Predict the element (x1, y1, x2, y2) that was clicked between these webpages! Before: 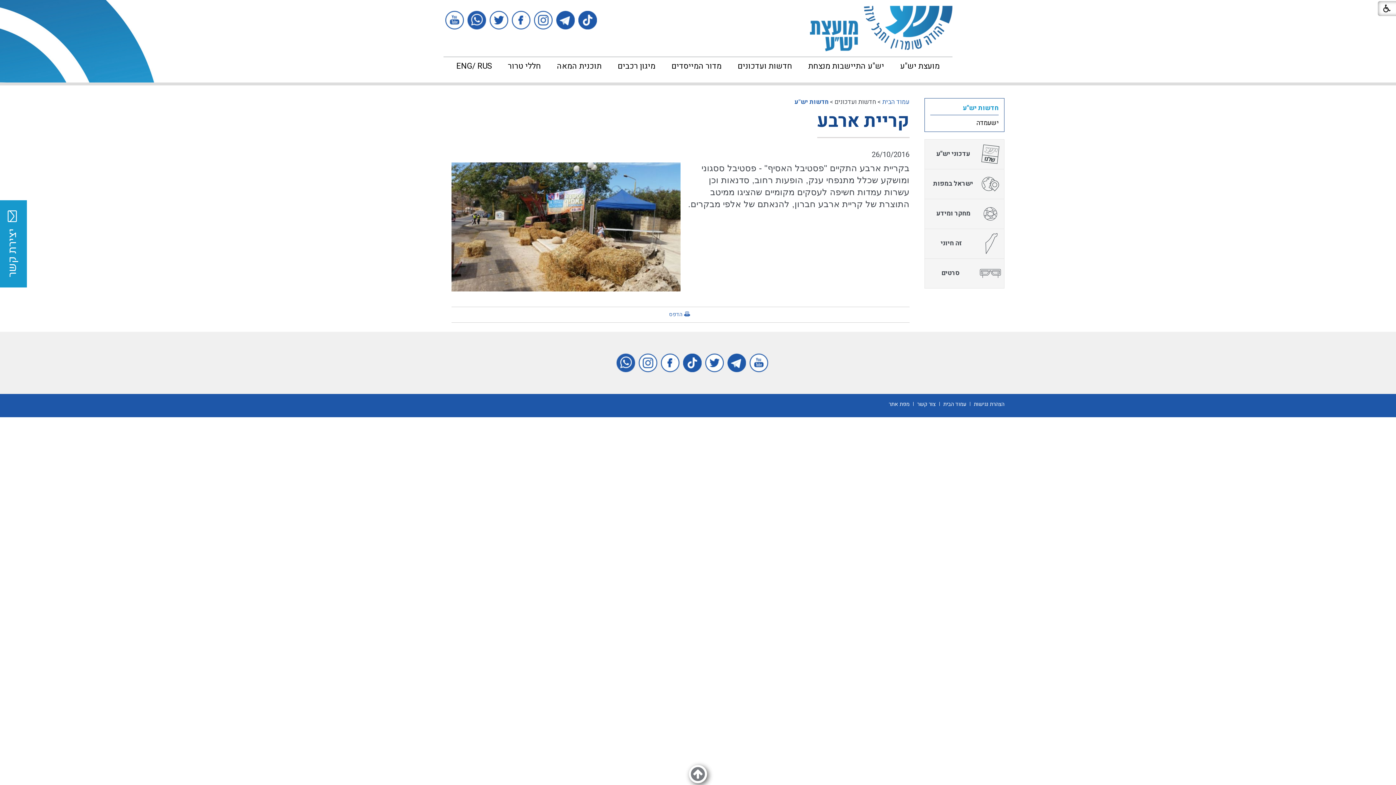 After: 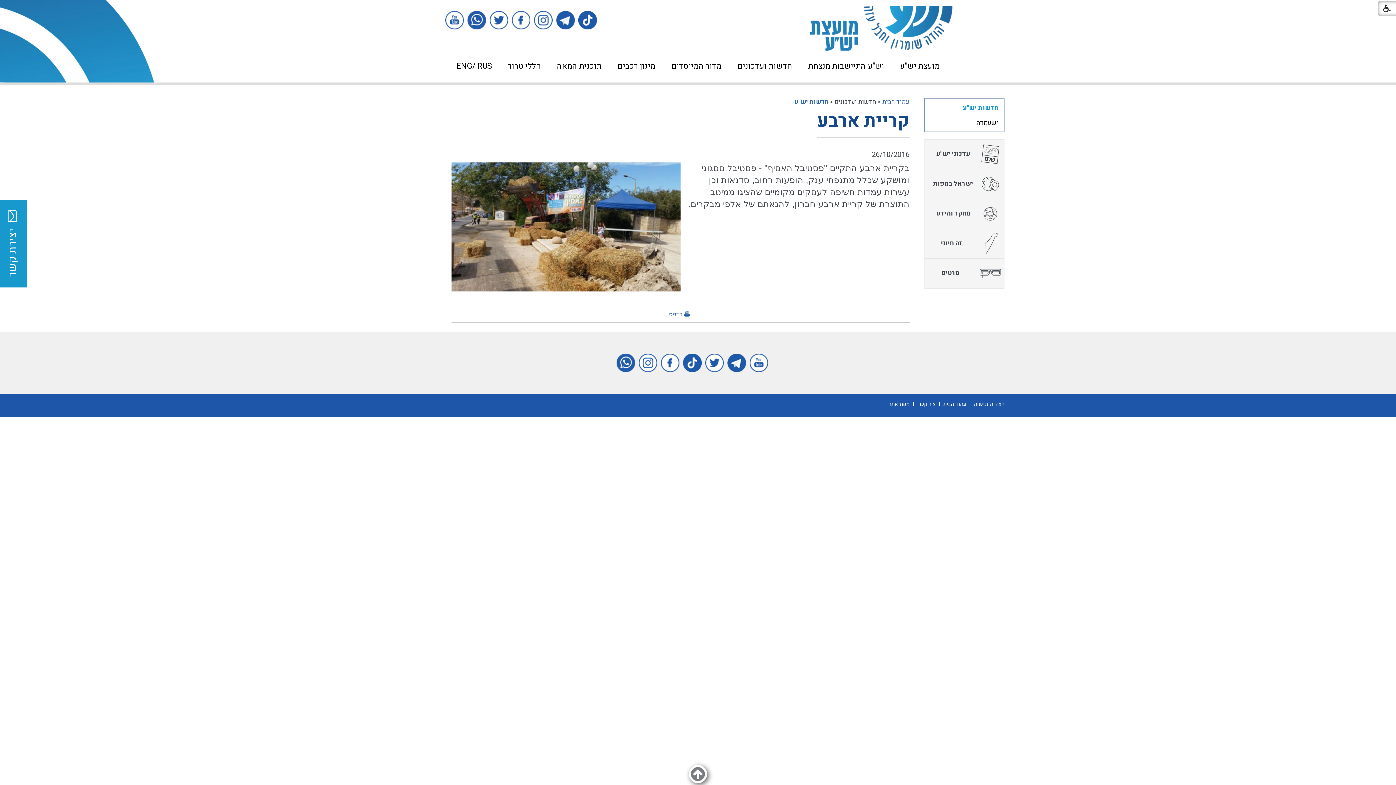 Action: bbox: (467, 10, 486, 29)